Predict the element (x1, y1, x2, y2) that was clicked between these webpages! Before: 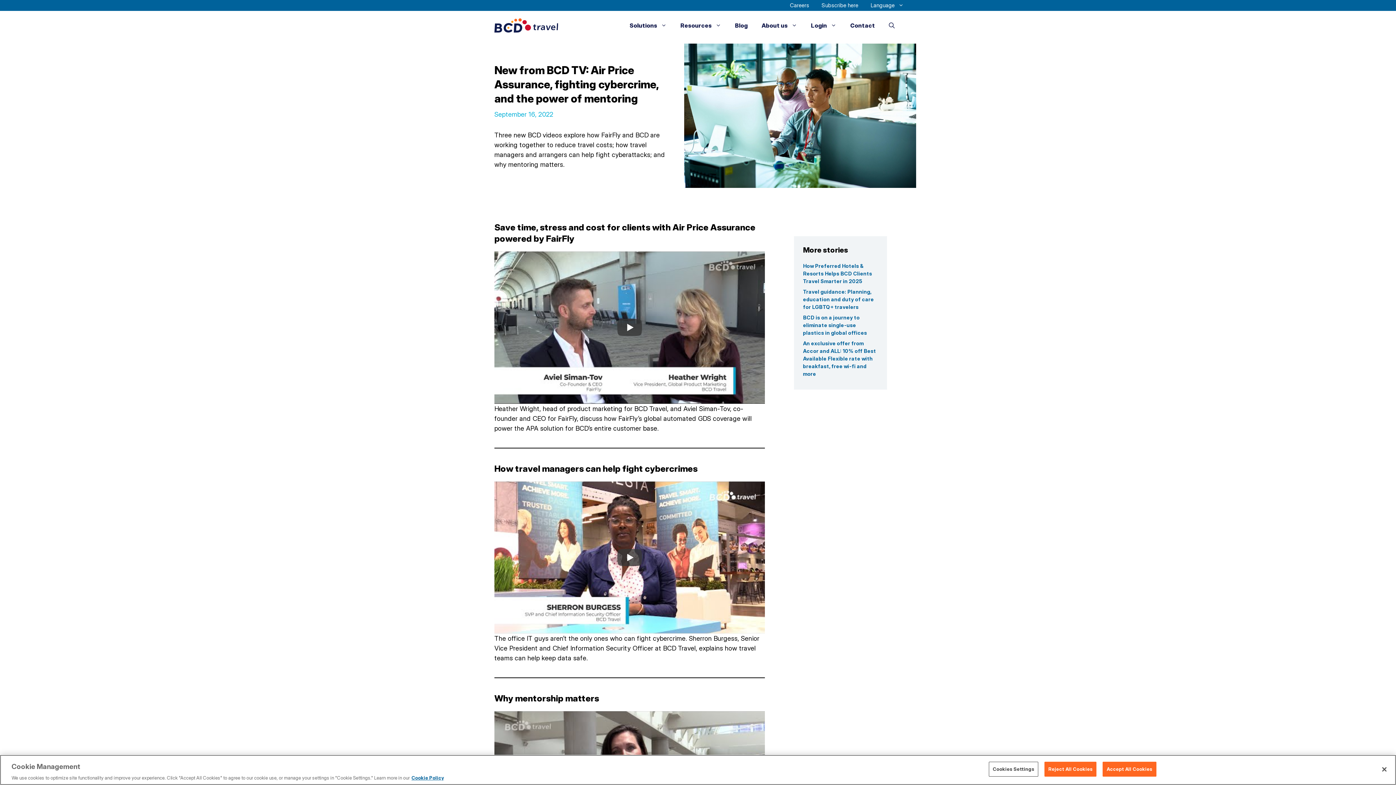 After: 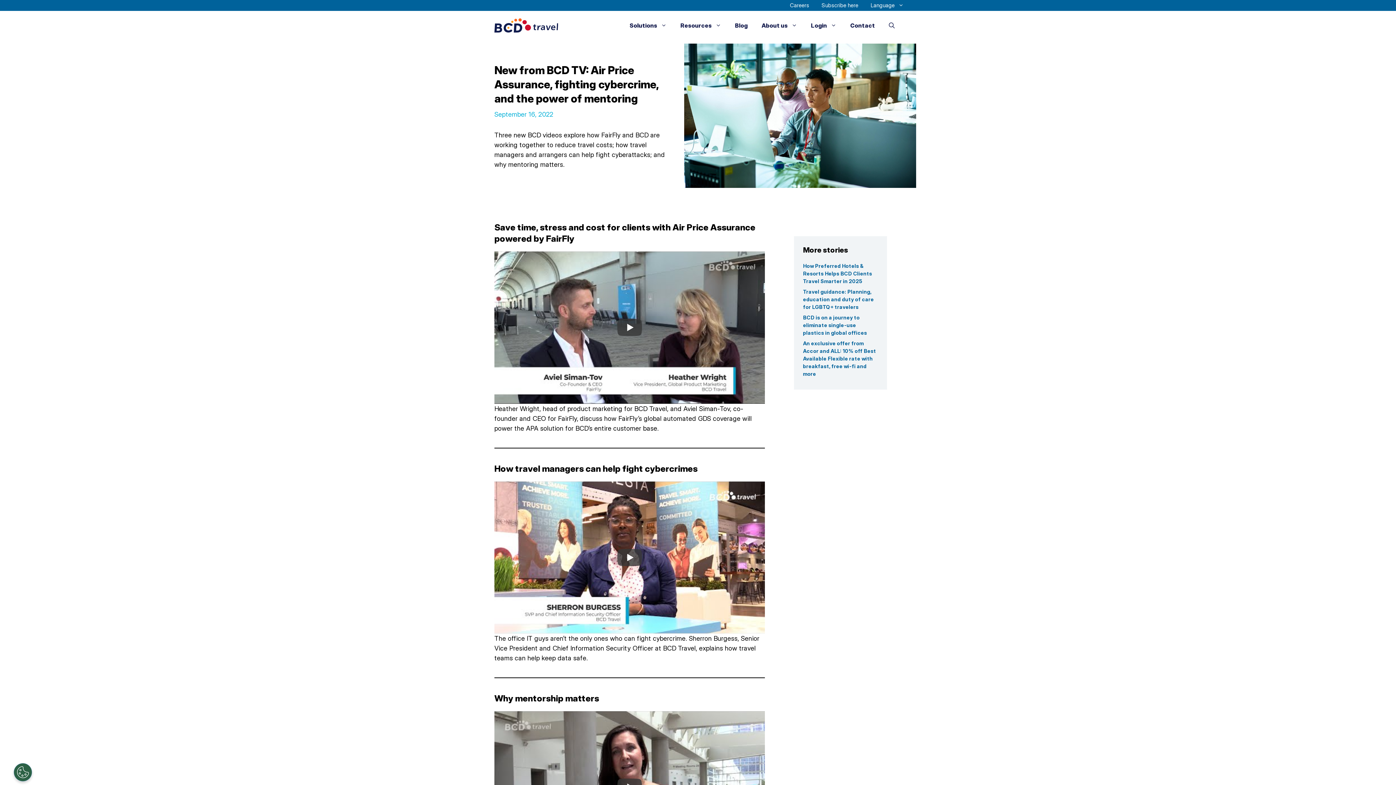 Action: label: Close bbox: (1376, 761, 1392, 777)